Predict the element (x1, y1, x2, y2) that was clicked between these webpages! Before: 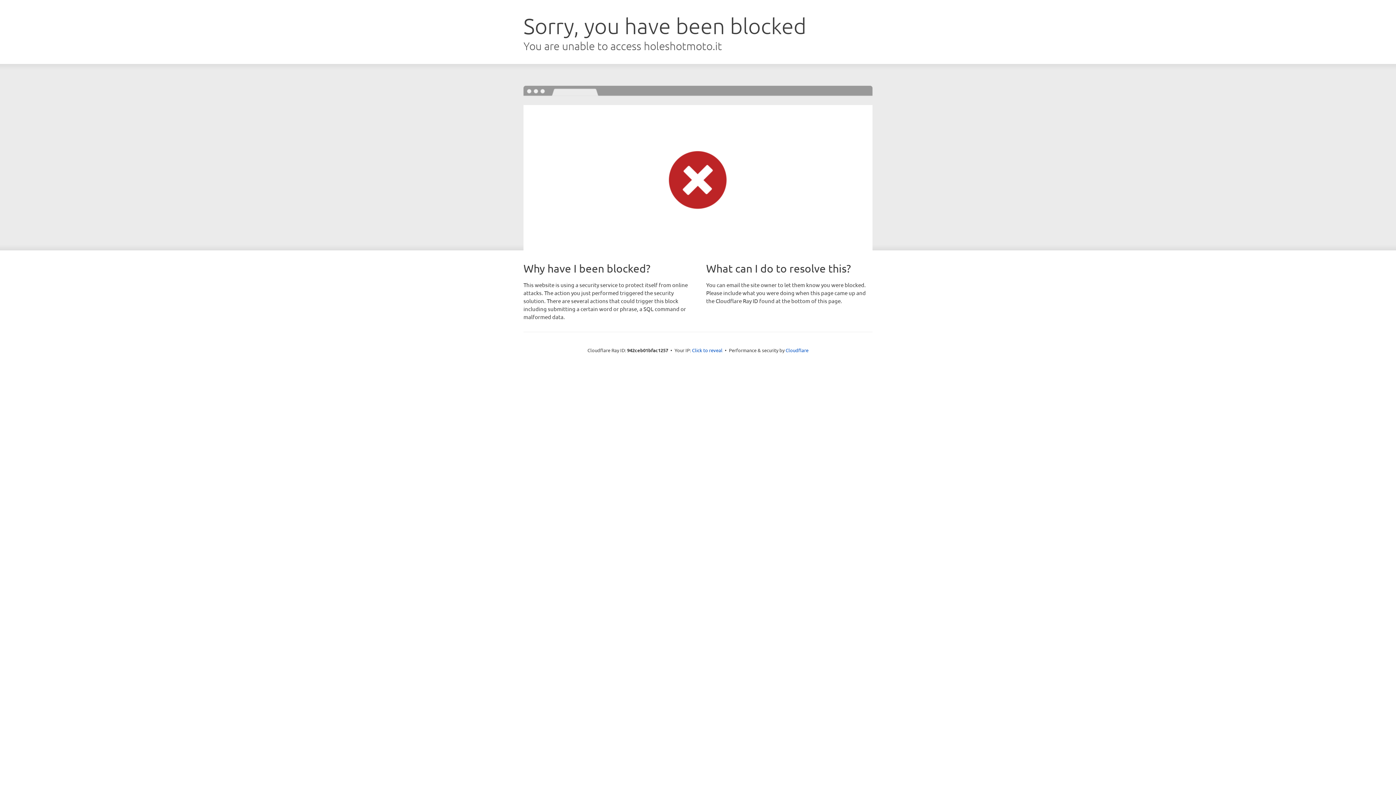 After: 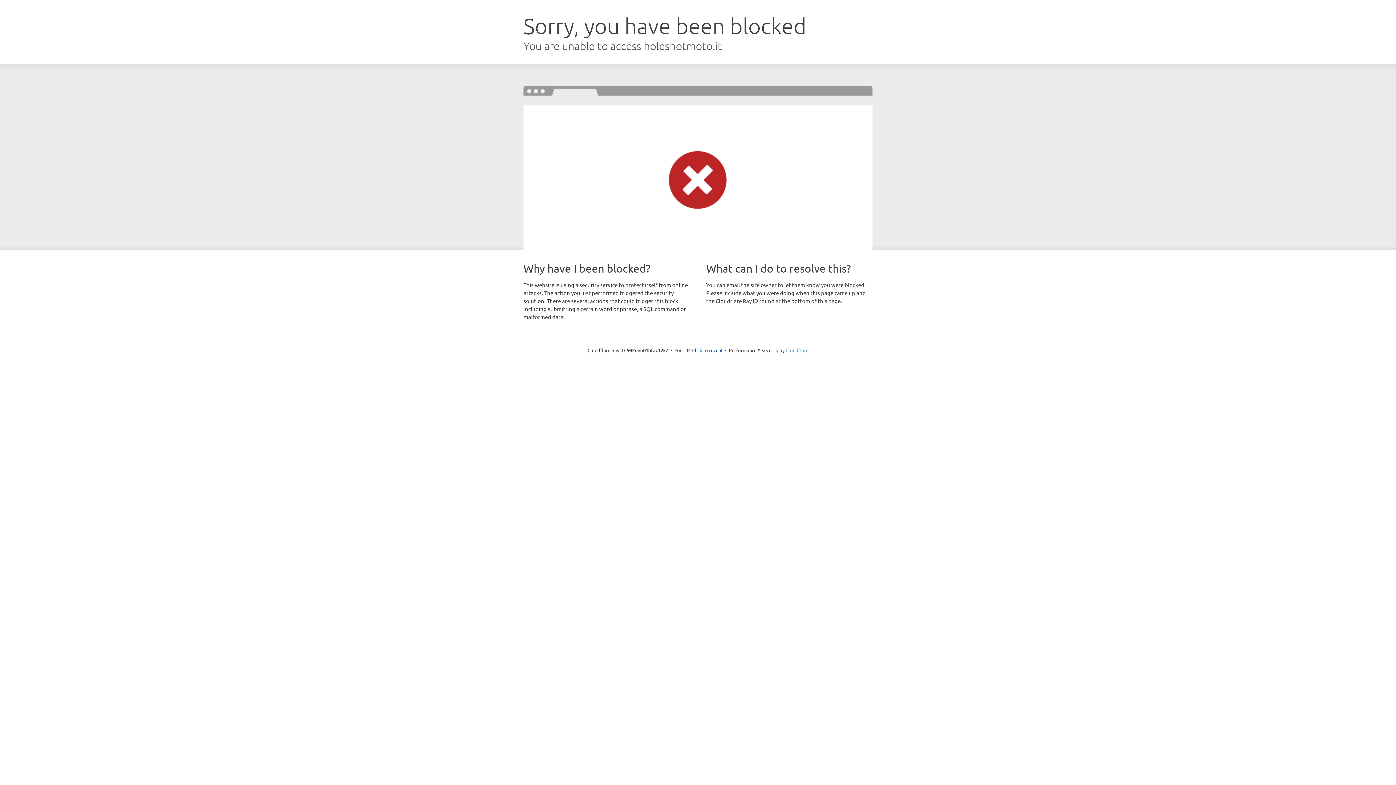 Action: bbox: (785, 347, 808, 353) label: Cloudflare